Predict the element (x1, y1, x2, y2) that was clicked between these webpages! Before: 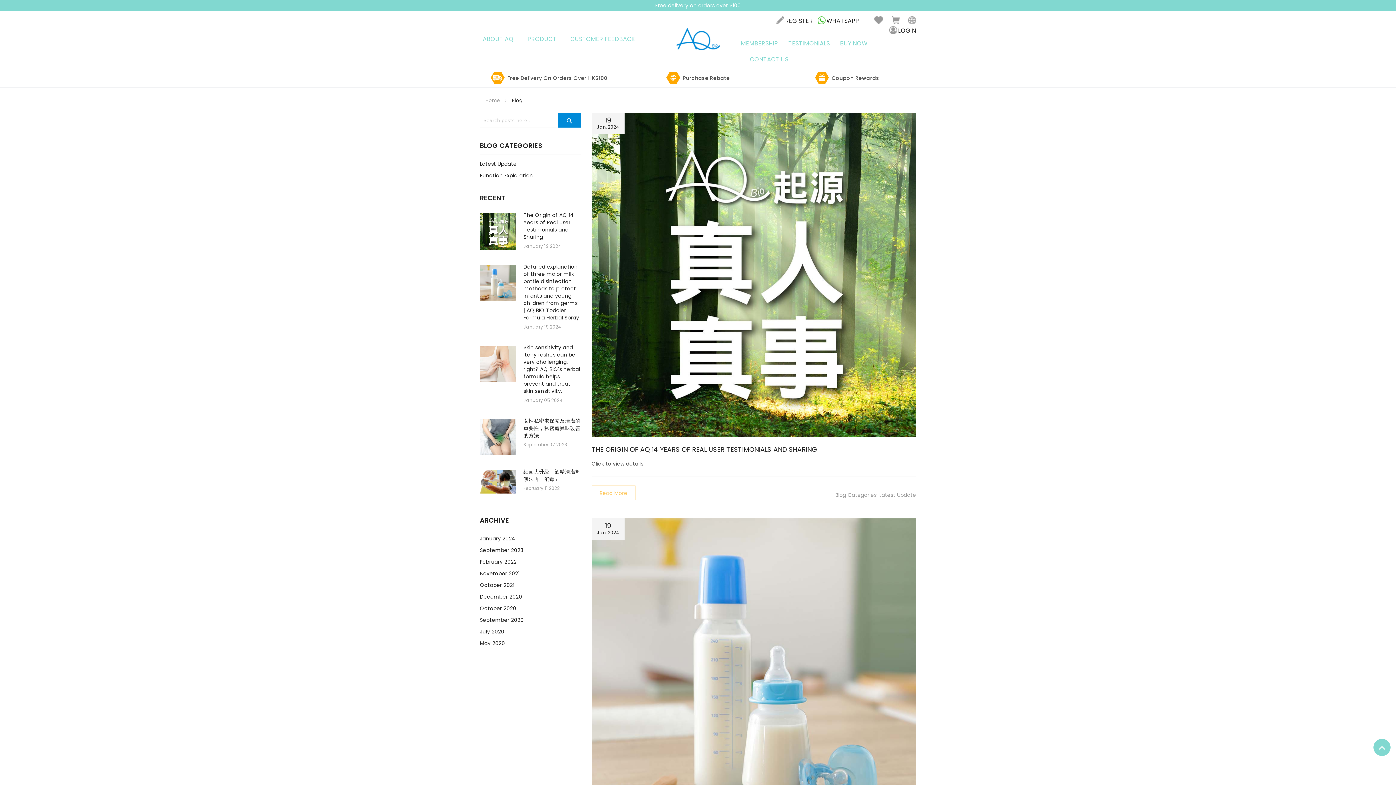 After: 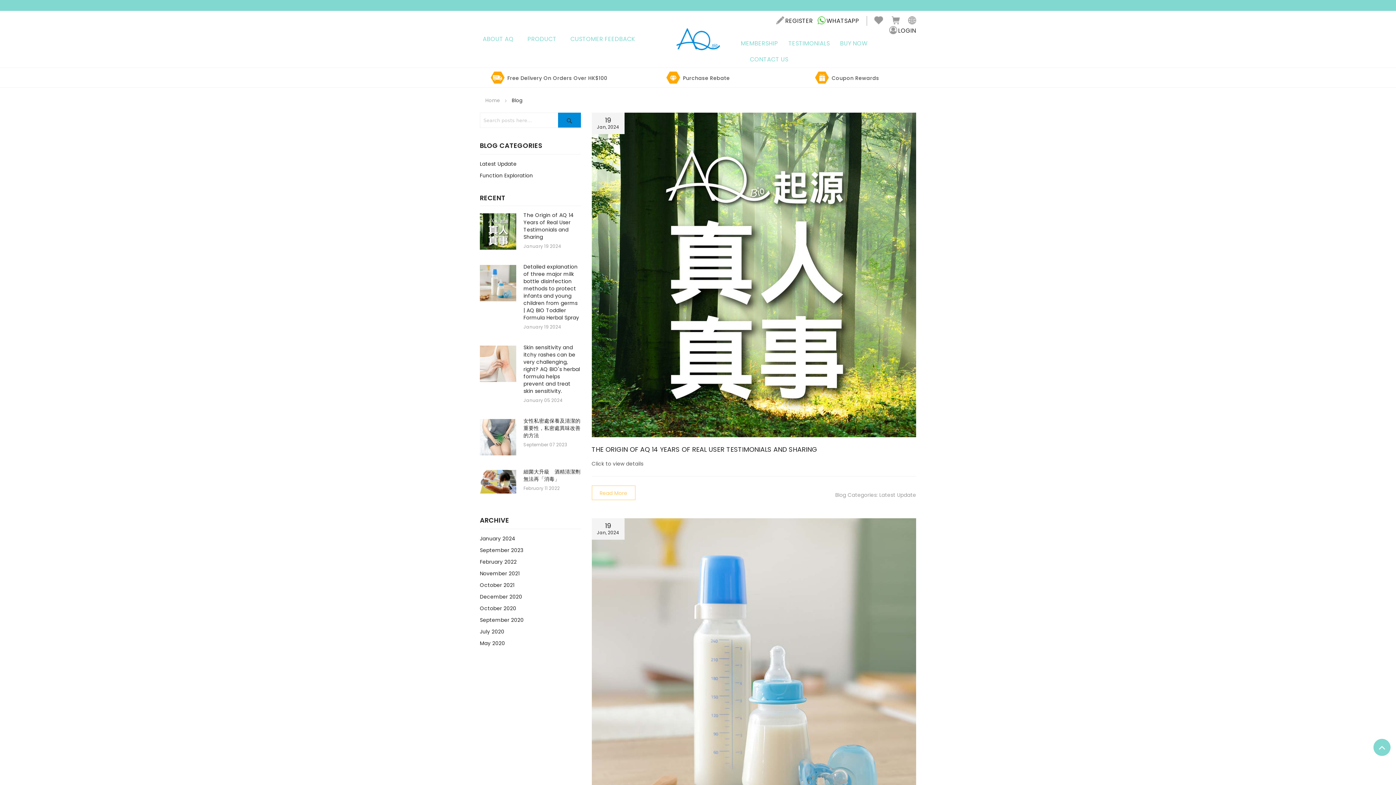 Action: label: SEARCH bbox: (558, 112, 580, 127)